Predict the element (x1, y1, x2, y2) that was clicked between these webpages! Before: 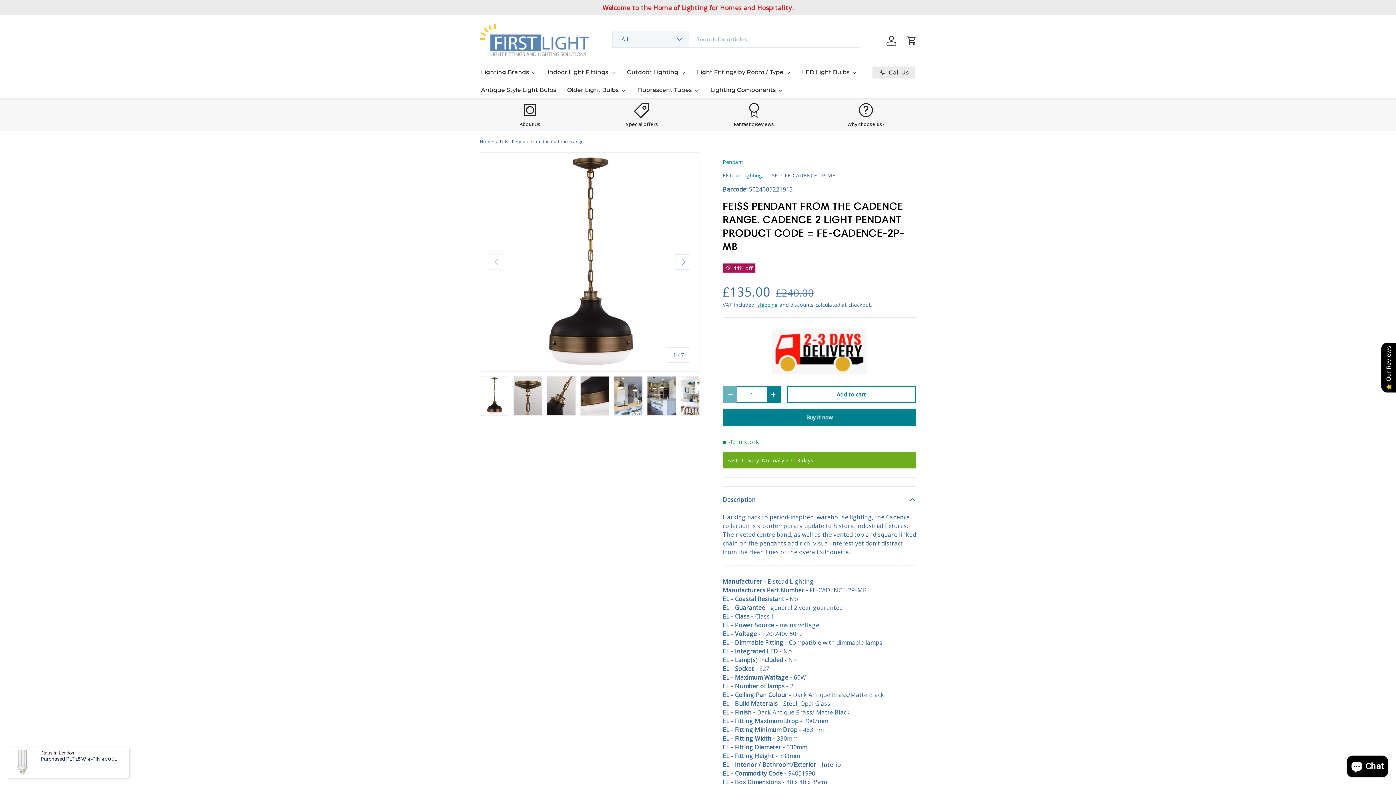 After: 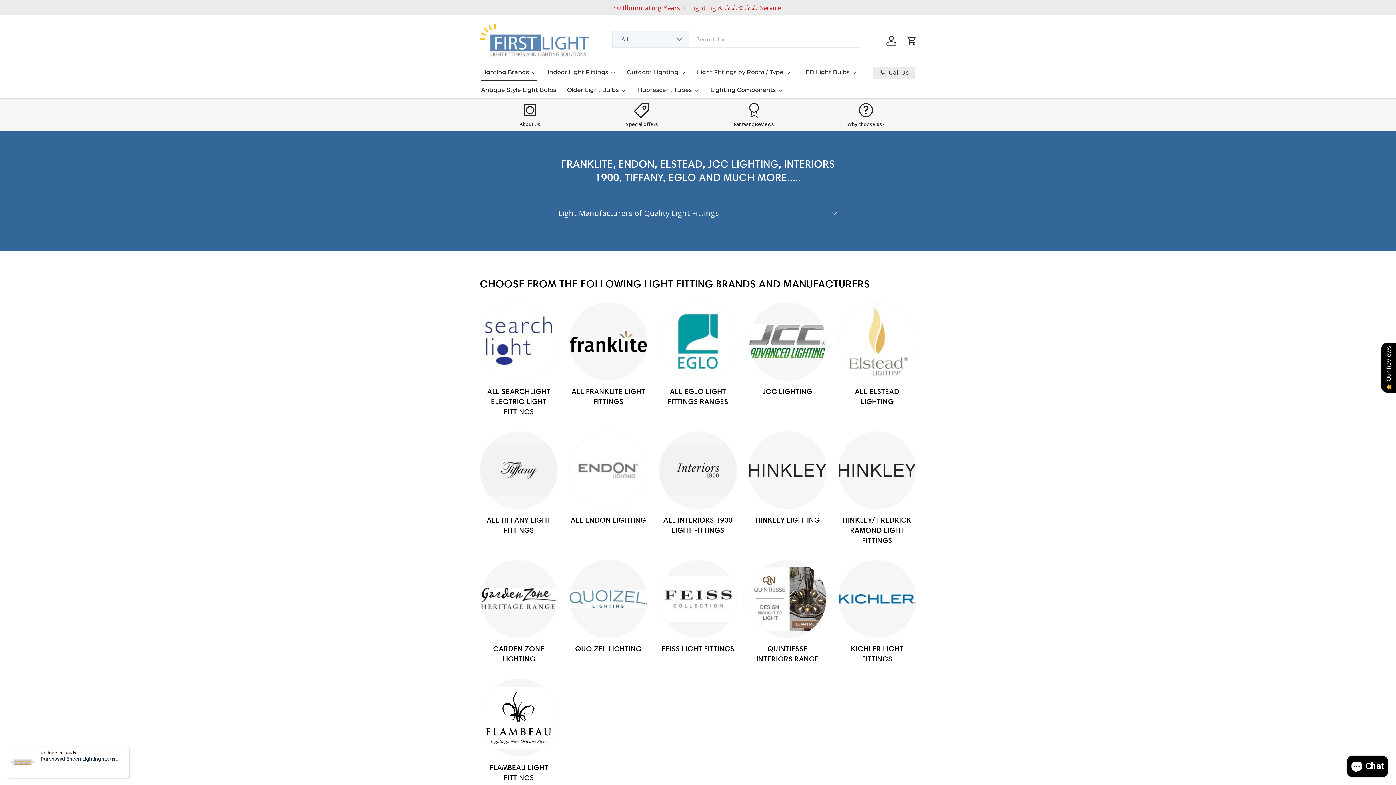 Action: bbox: (481, 63, 536, 81) label: Lighting Brands